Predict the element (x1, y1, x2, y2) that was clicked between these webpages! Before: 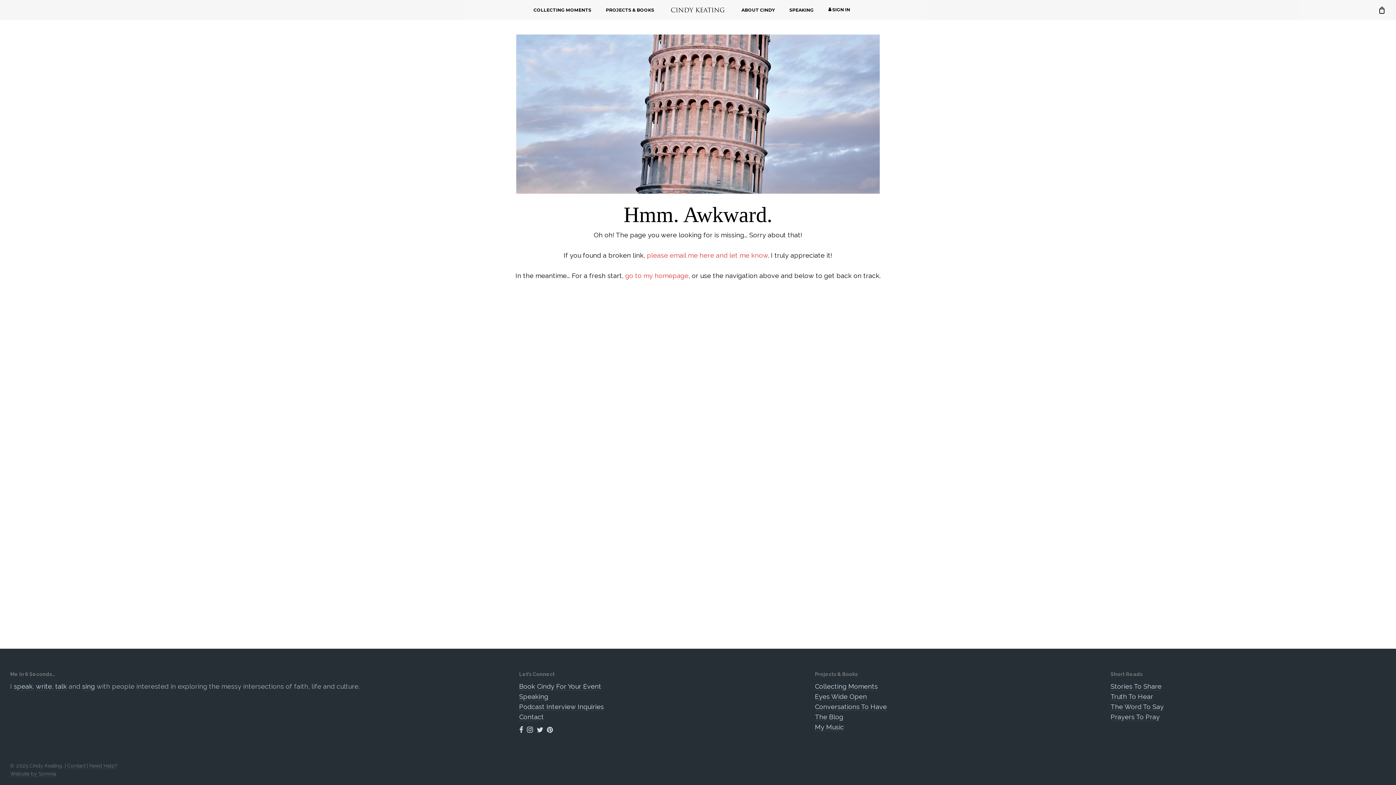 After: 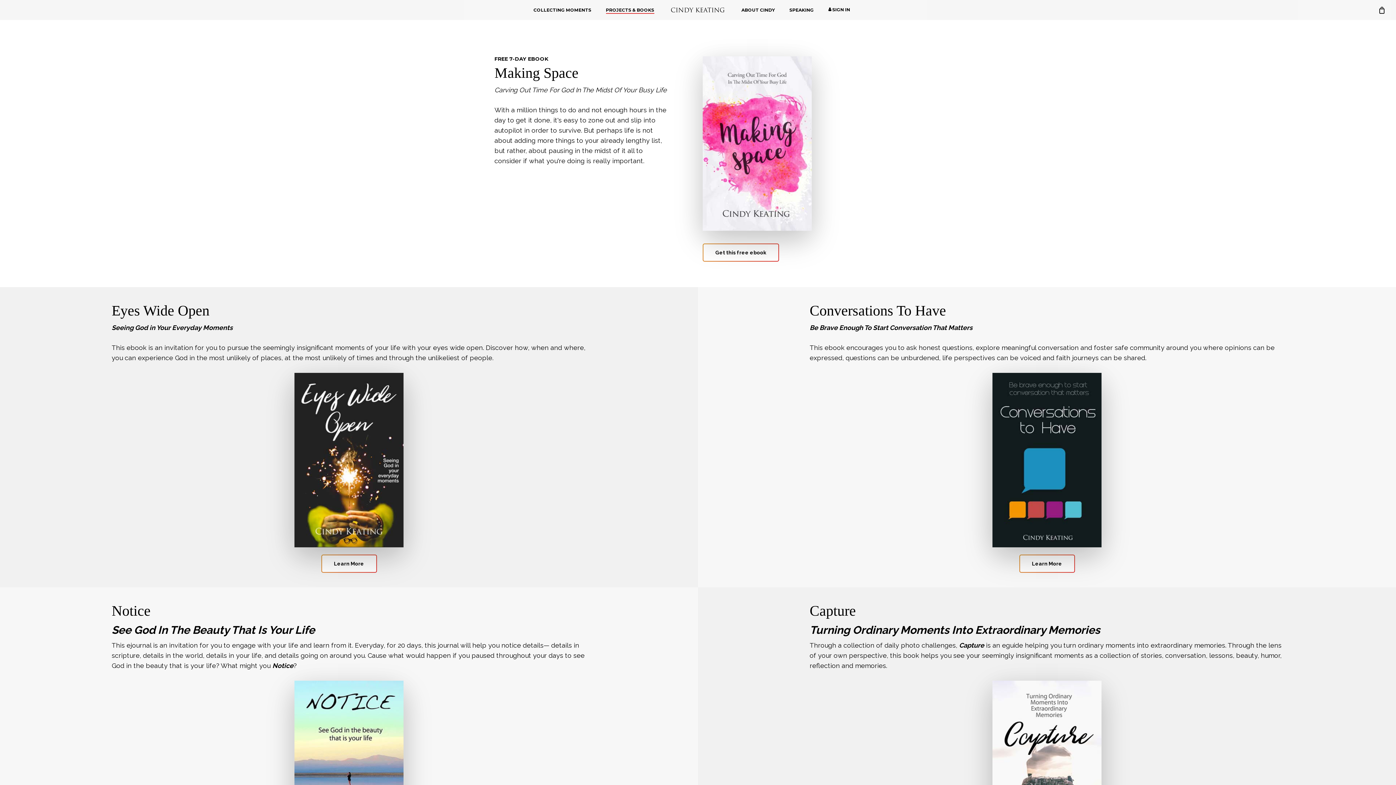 Action: bbox: (36, 682, 52, 690) label: write